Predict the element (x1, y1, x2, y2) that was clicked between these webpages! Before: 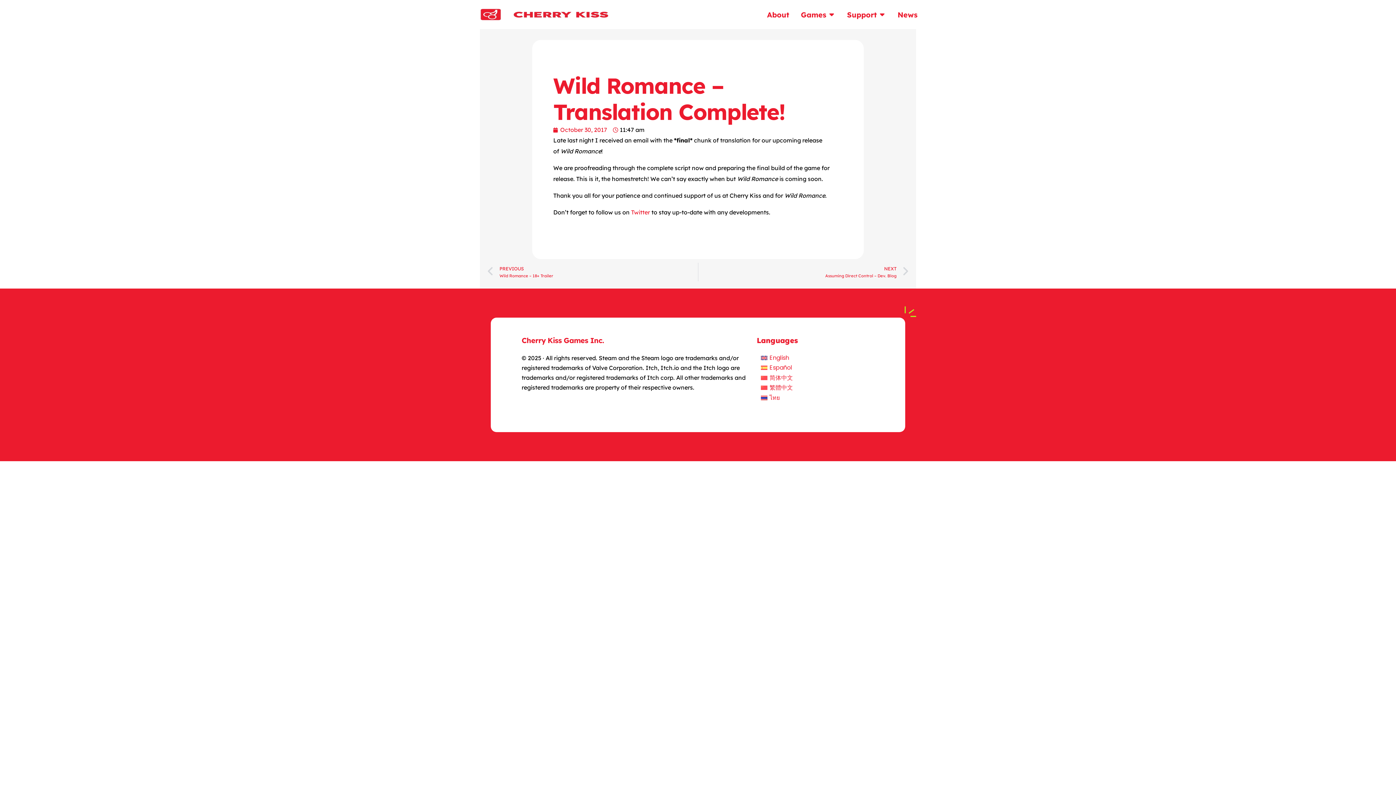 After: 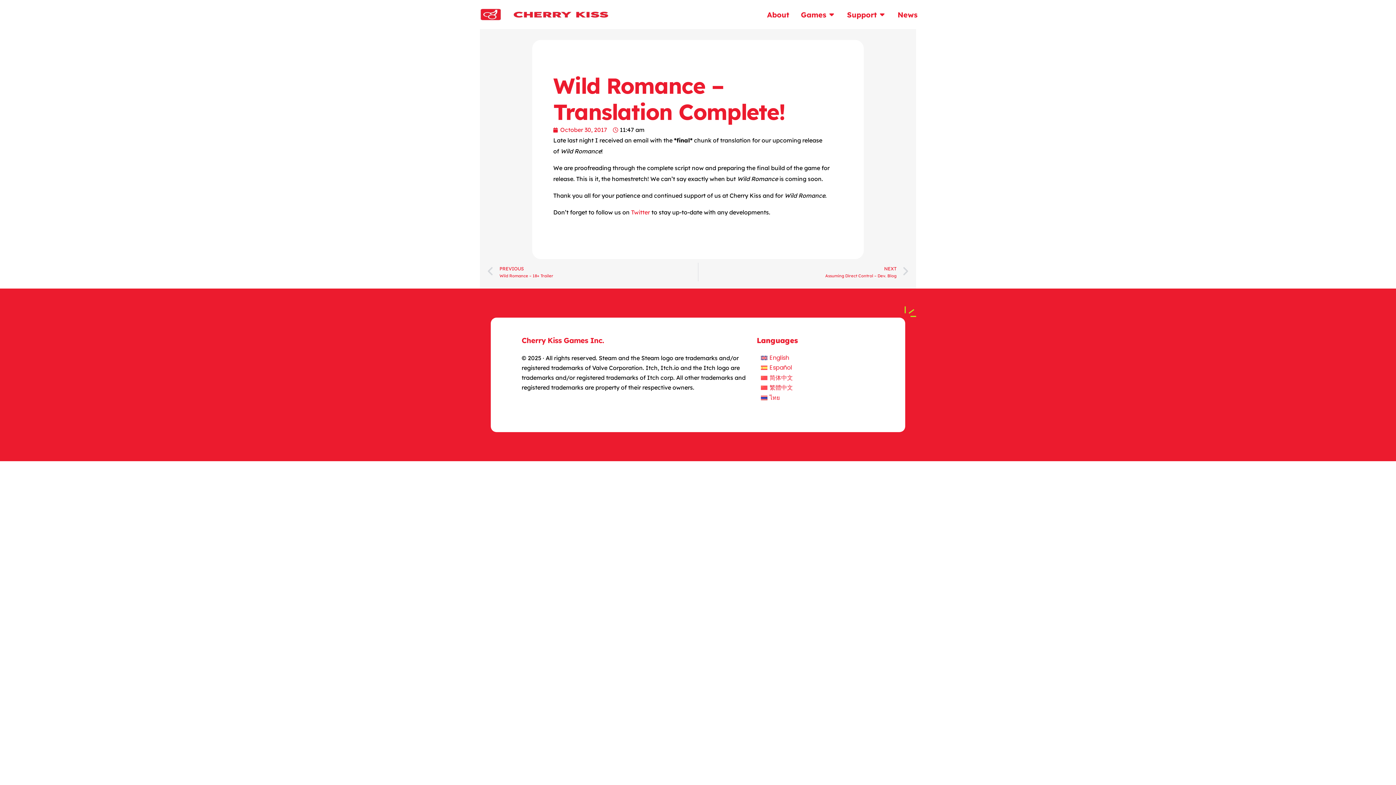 Action: label: English bbox: (757, 353, 796, 363)